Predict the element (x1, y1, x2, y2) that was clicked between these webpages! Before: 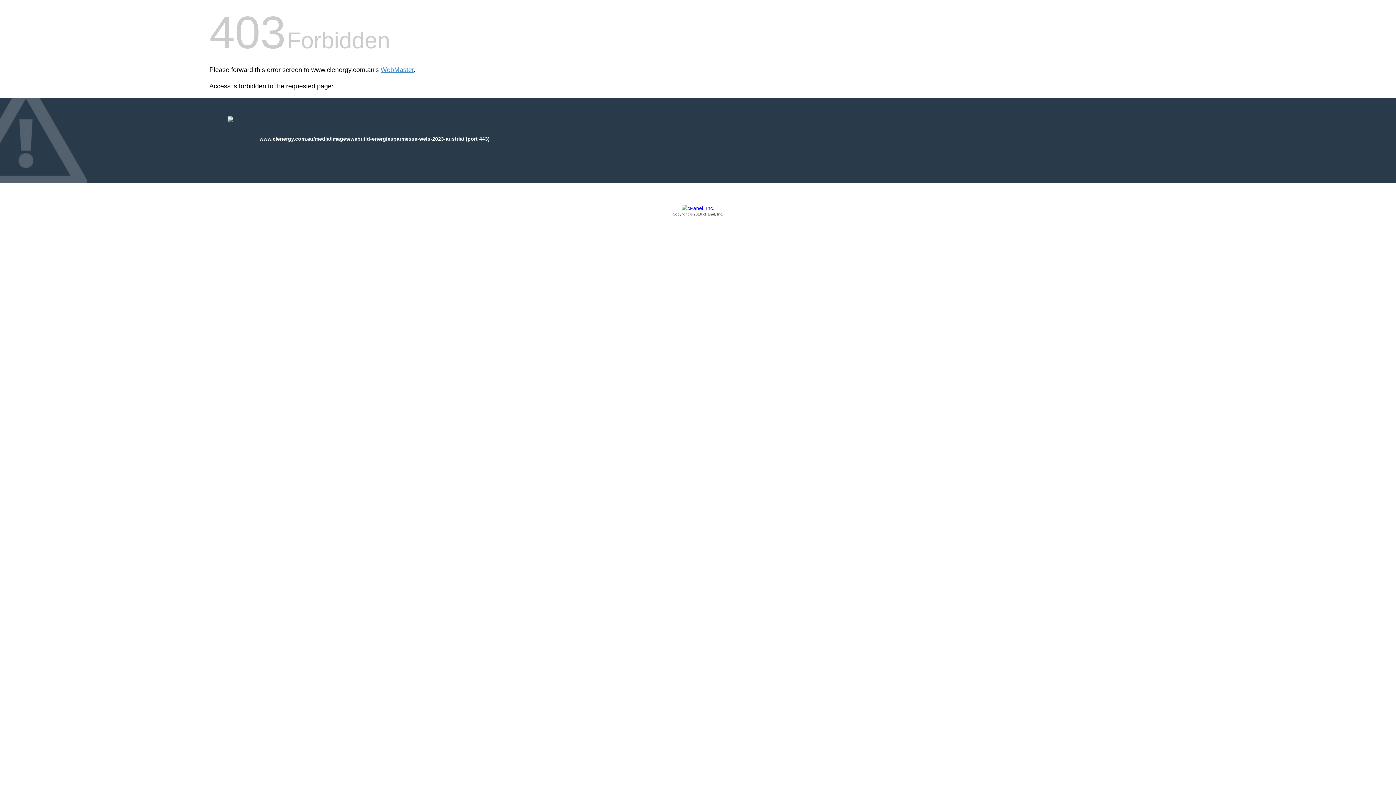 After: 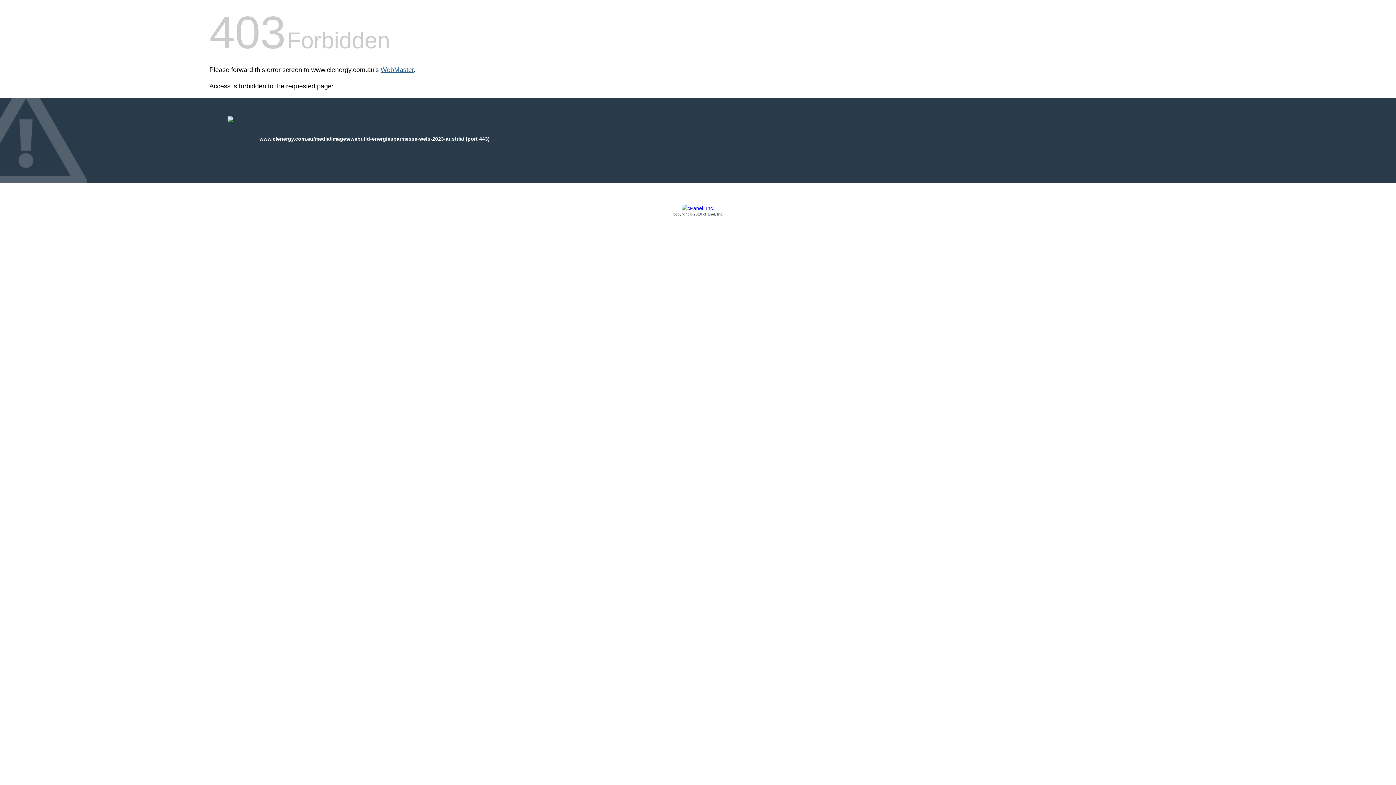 Action: bbox: (380, 66, 413, 73) label: WebMaster